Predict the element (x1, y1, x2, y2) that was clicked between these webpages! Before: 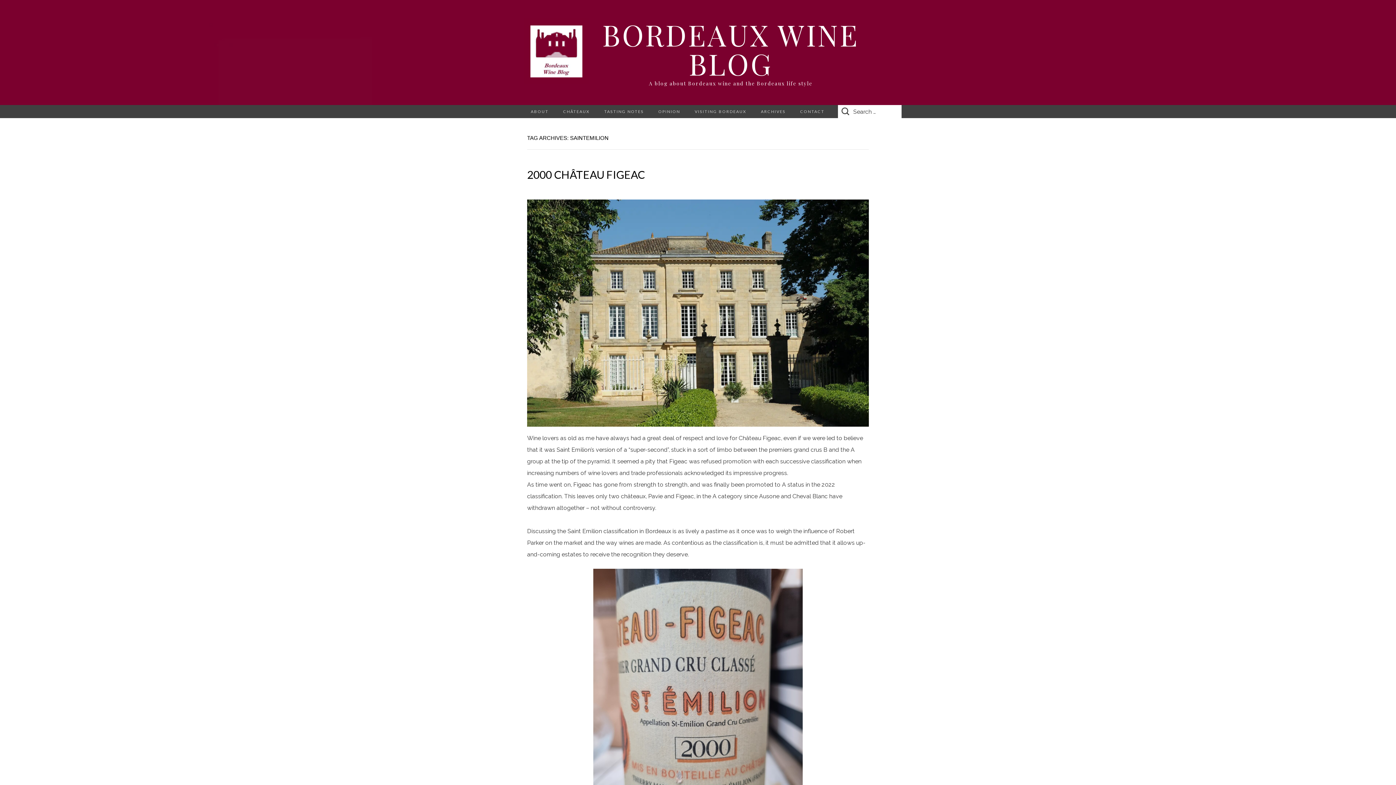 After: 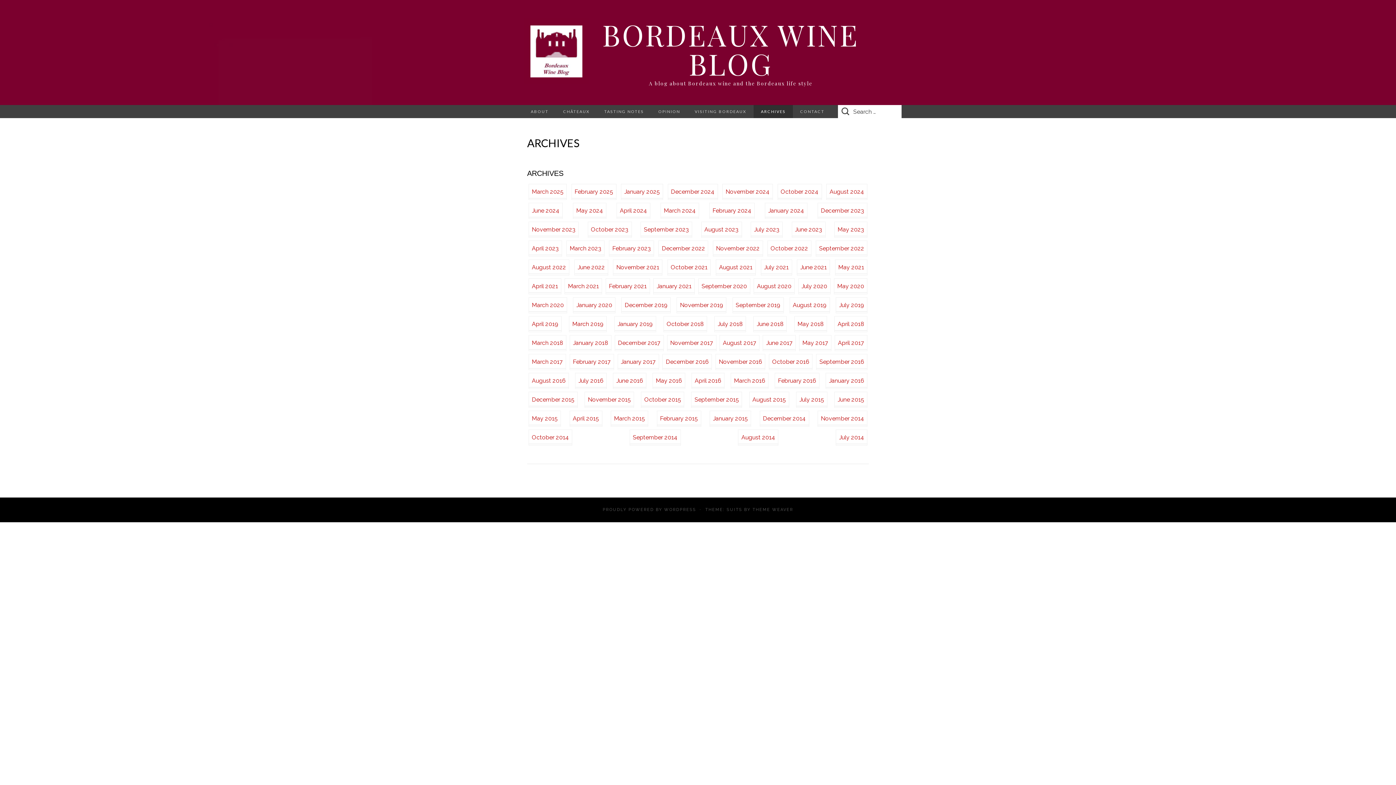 Action: label: ARCHIVES bbox: (753, 105, 793, 118)